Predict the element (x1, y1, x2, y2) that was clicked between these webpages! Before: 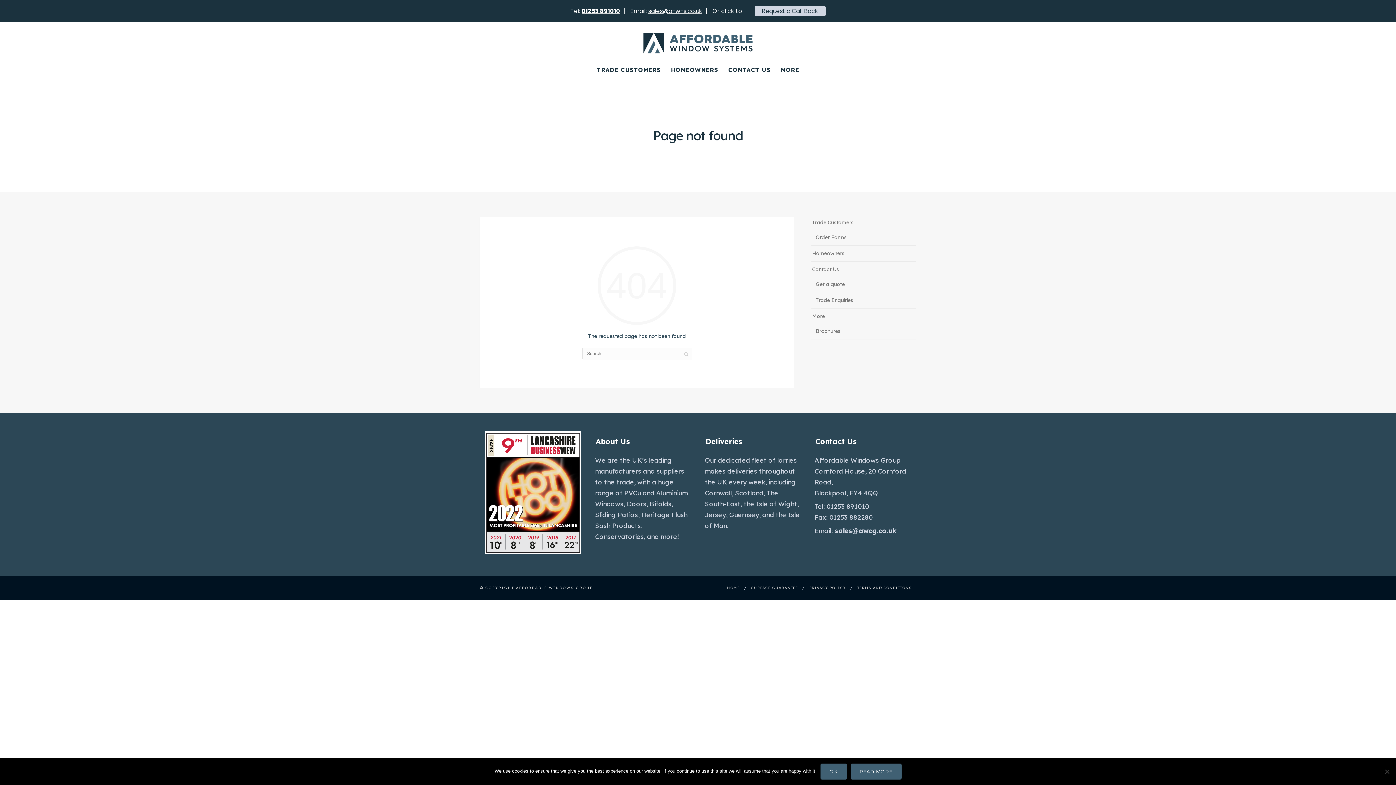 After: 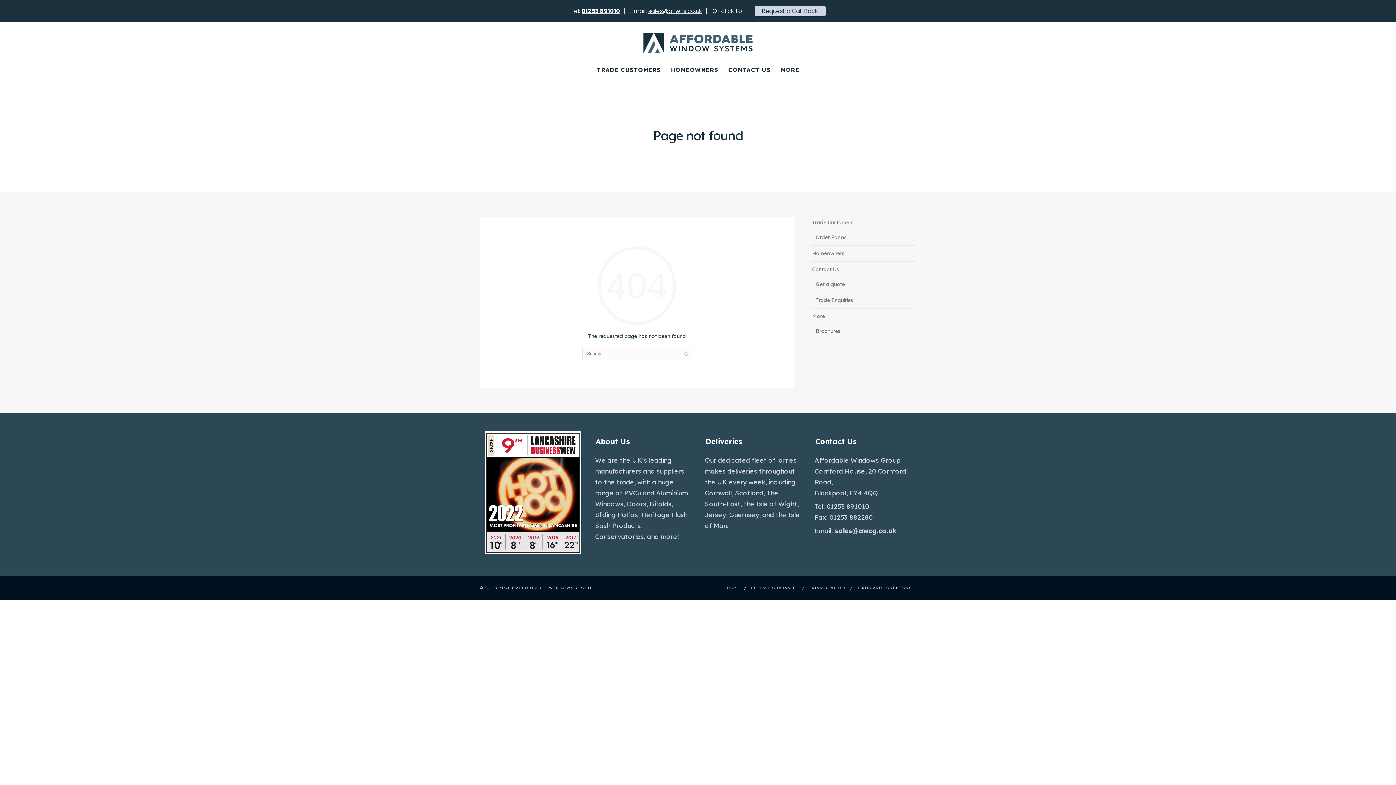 Action: bbox: (820, 764, 847, 780) label: Ok